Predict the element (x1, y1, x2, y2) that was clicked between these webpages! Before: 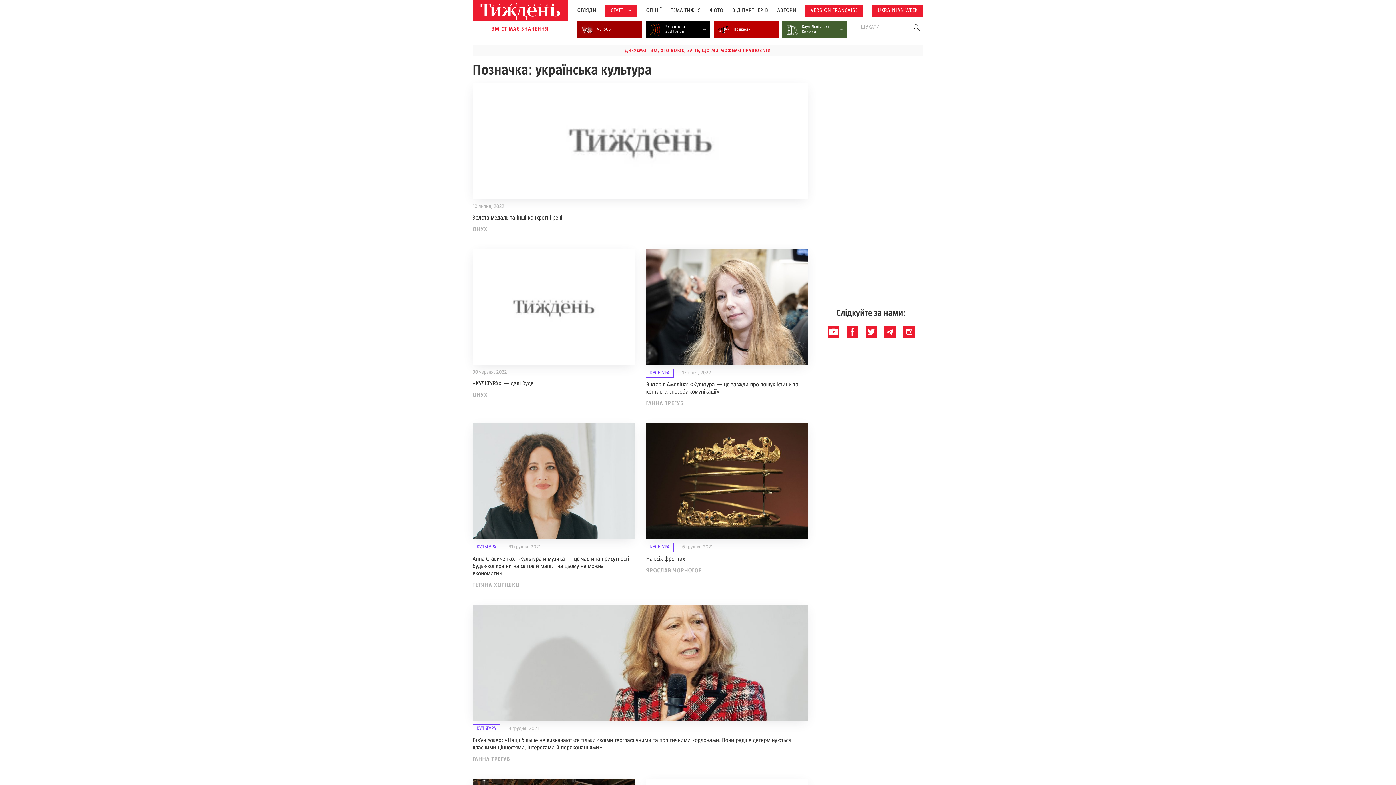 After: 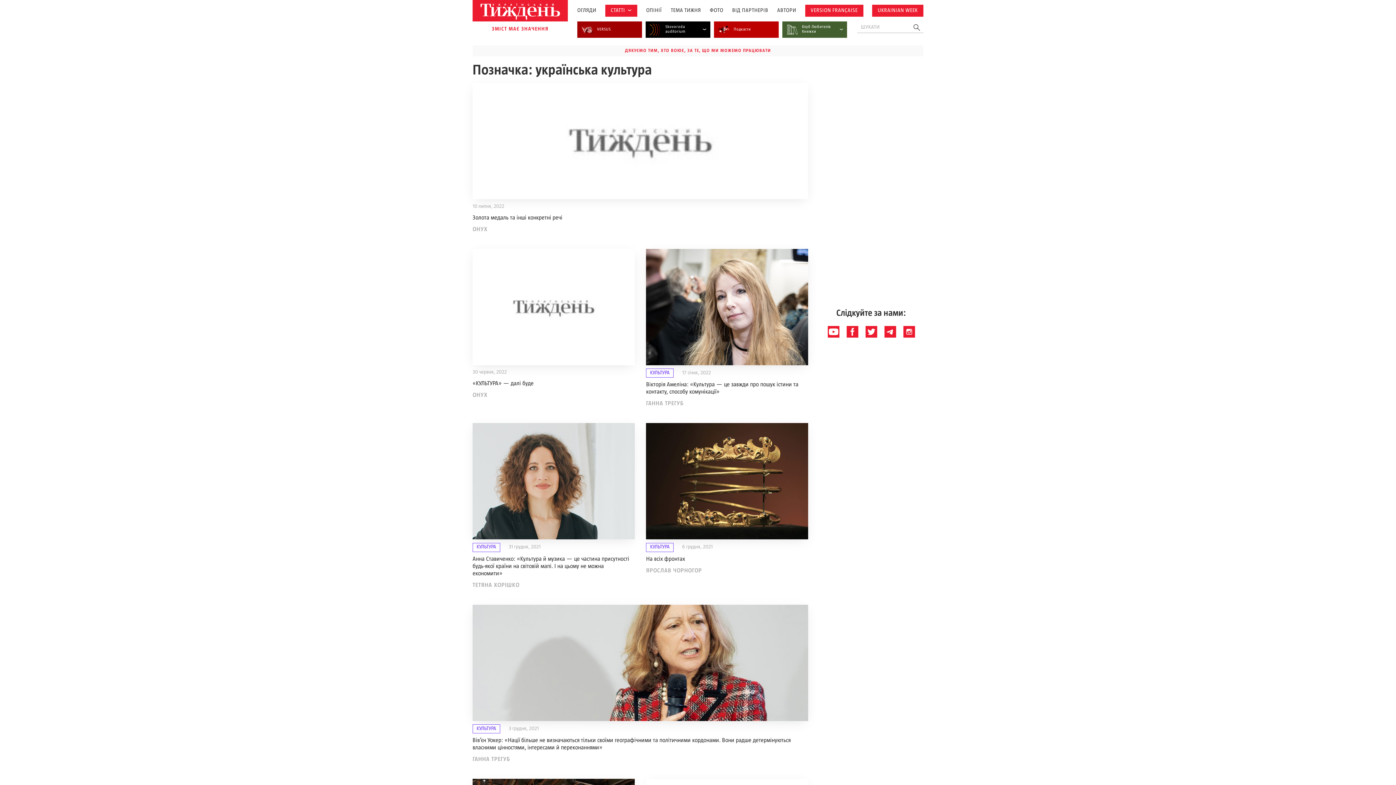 Action: bbox: (846, 326, 858, 337)